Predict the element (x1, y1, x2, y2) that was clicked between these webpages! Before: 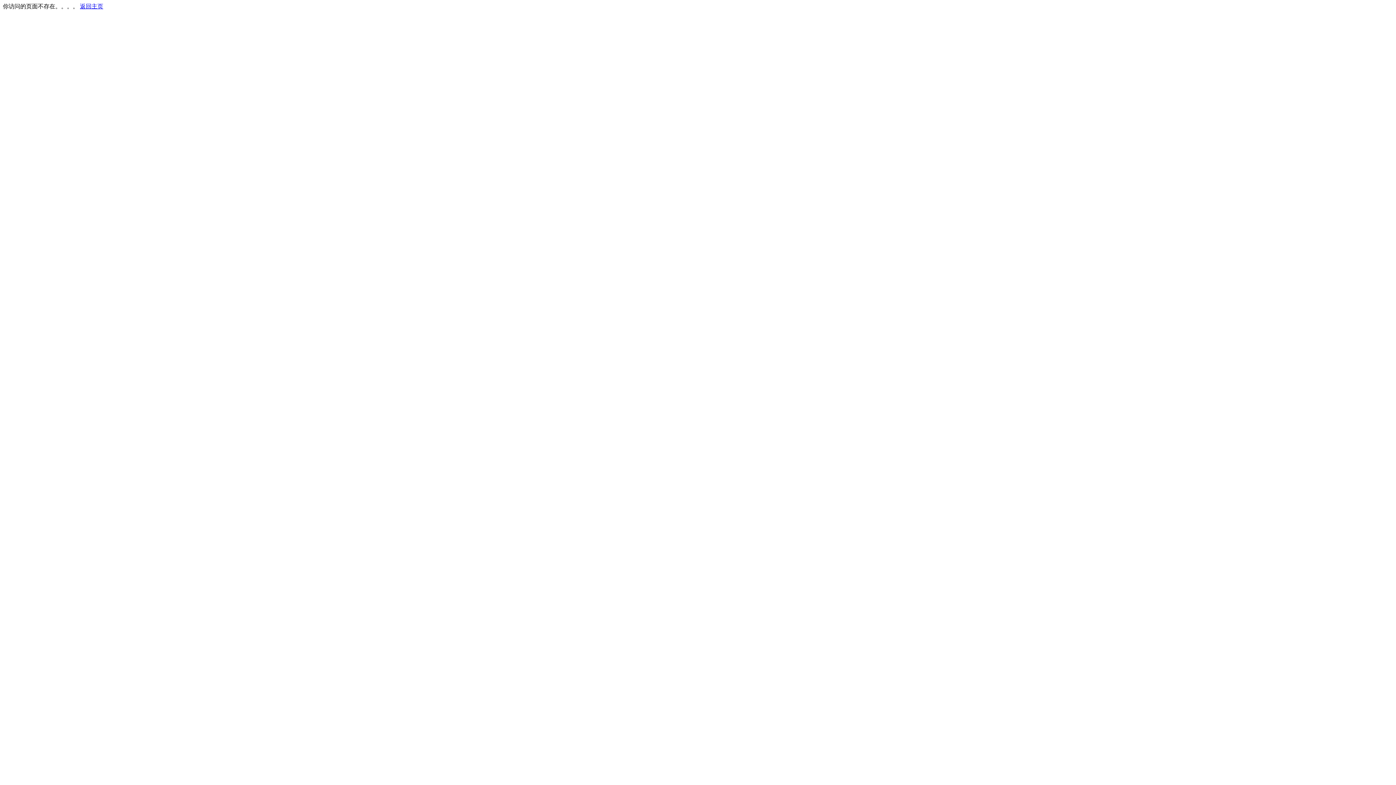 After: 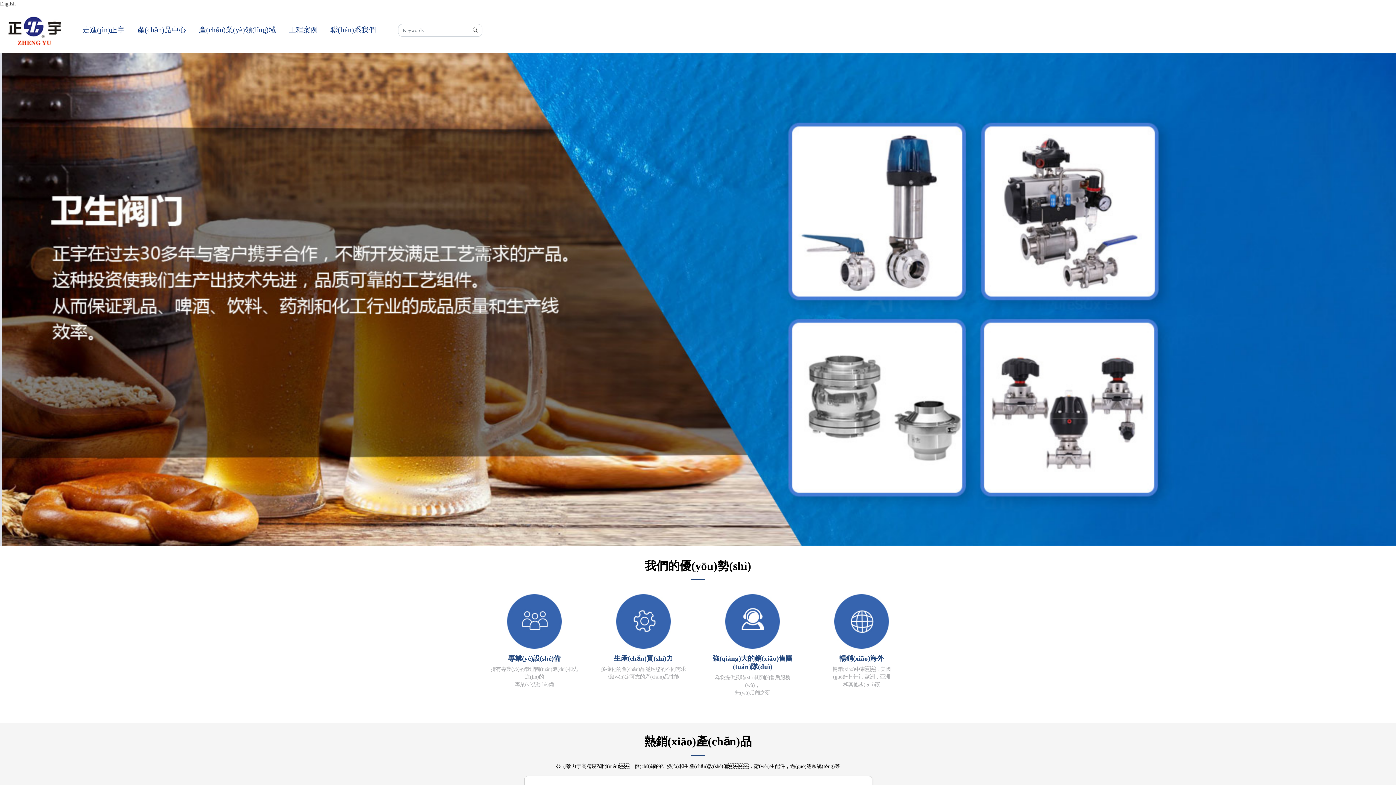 Action: bbox: (80, 3, 103, 9) label: 返回主页